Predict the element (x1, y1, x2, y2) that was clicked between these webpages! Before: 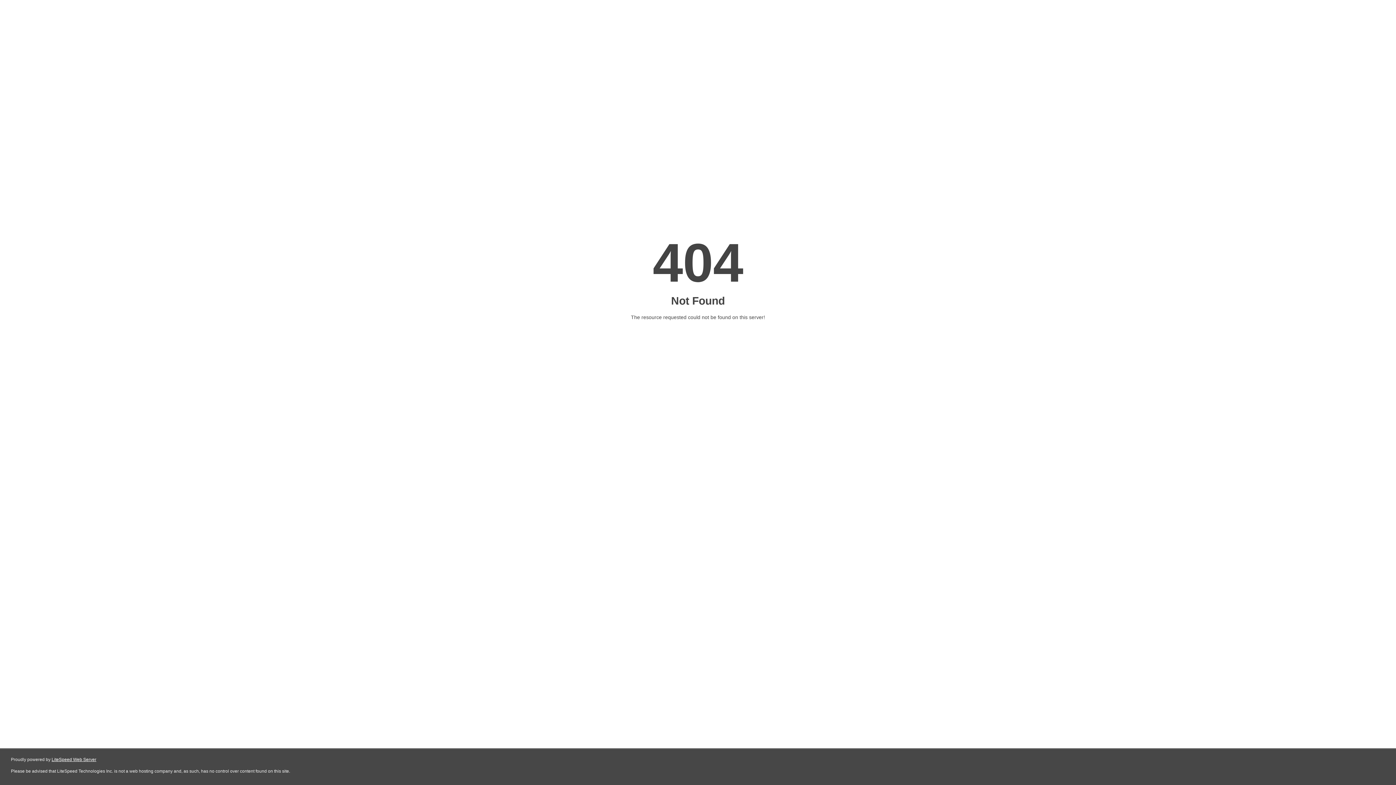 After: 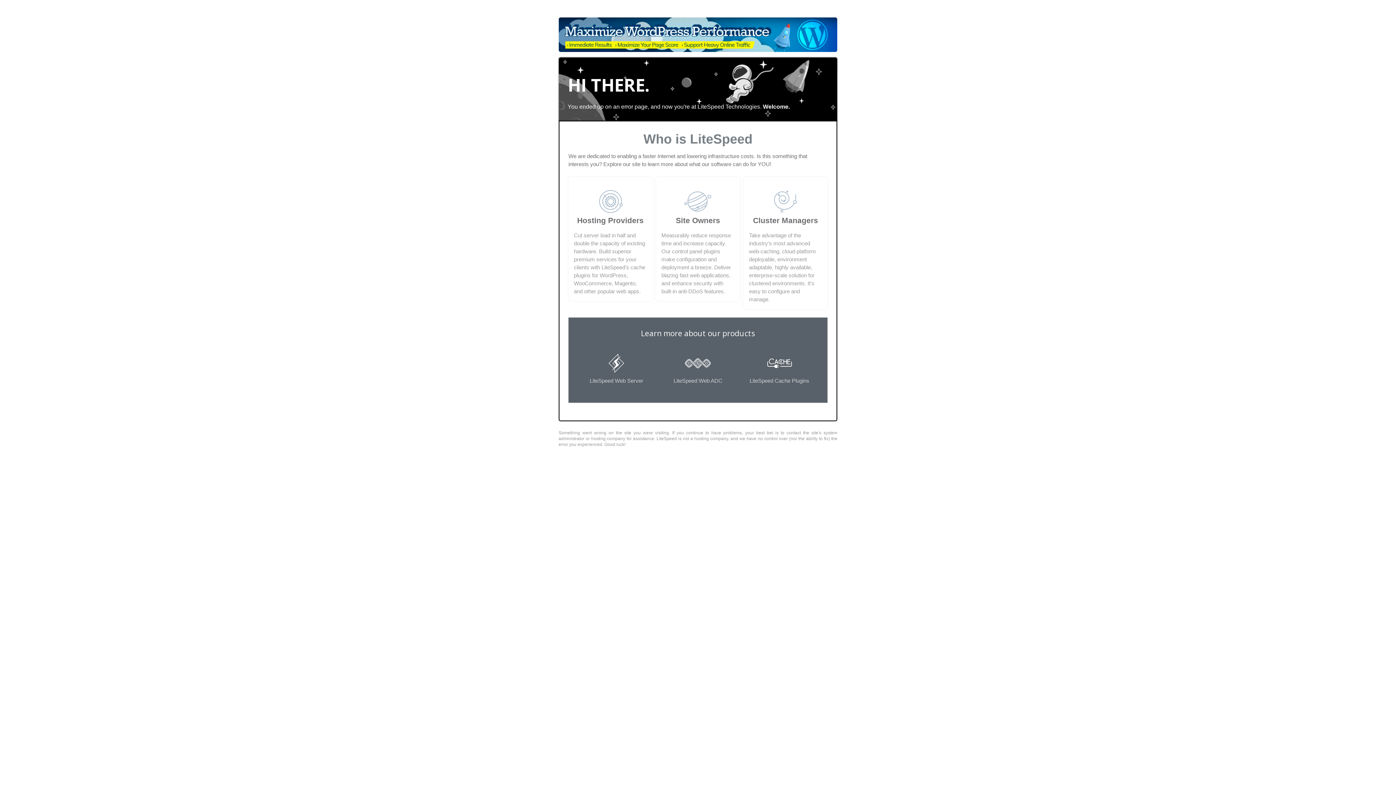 Action: bbox: (51, 757, 96, 762) label: LiteSpeed Web Server